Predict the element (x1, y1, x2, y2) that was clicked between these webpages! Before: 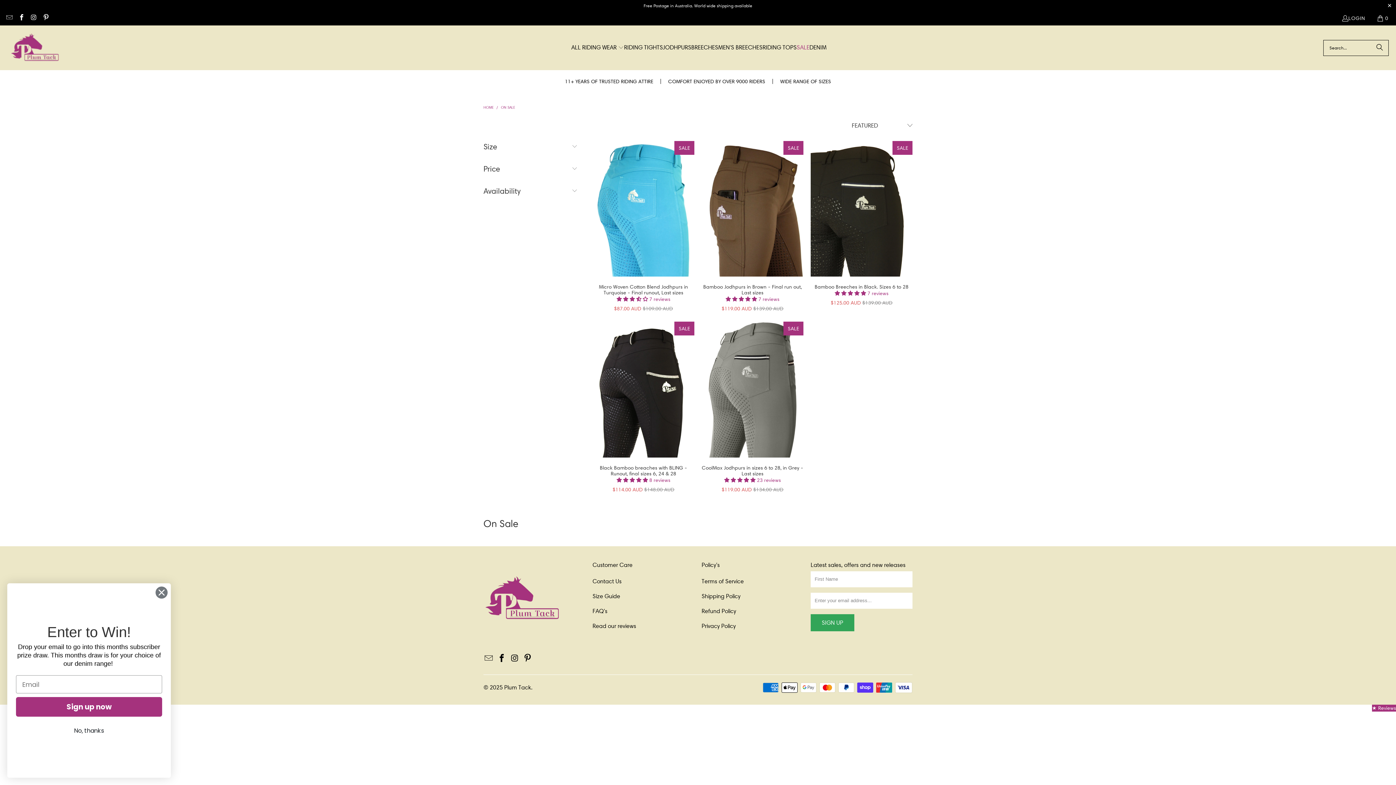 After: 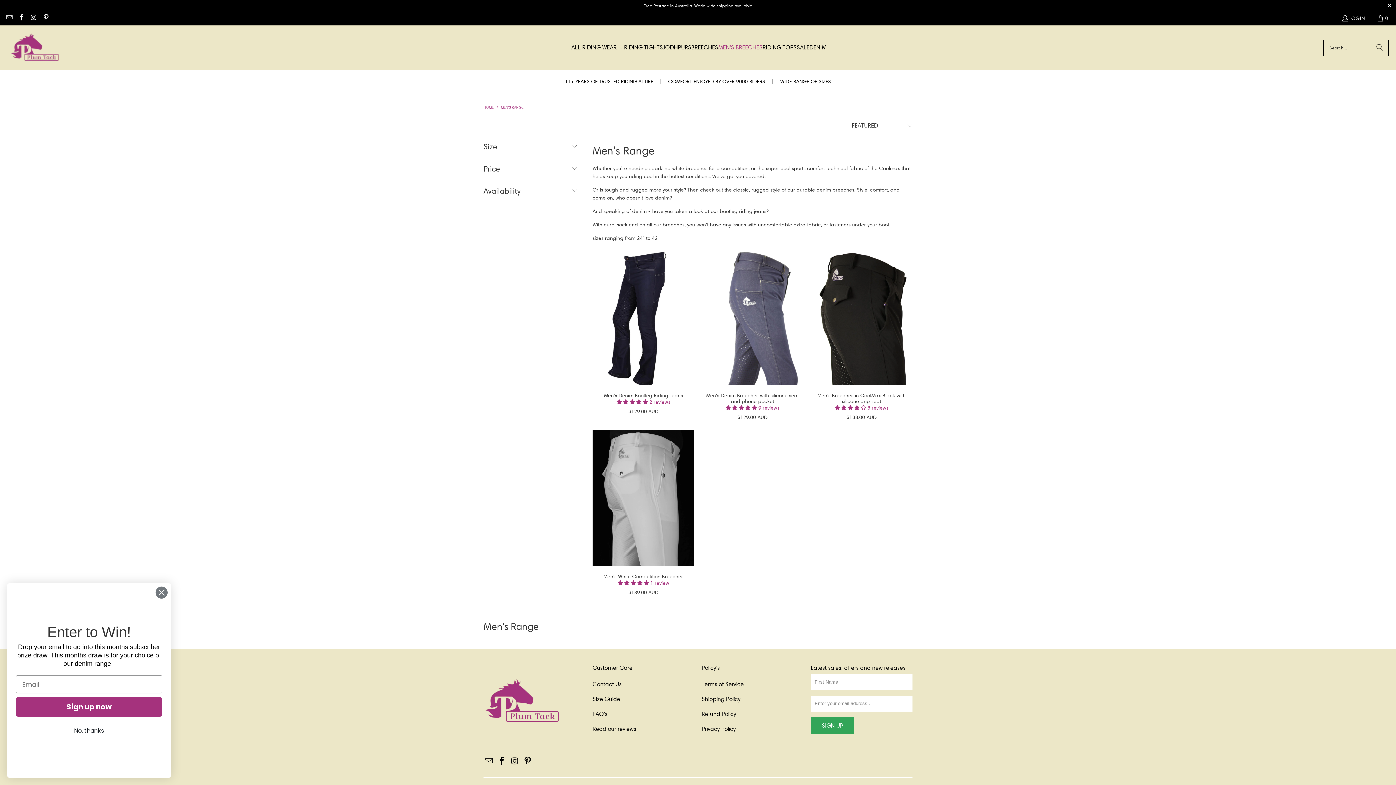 Action: bbox: (718, 39, 762, 56) label: MEN'S BREECHES